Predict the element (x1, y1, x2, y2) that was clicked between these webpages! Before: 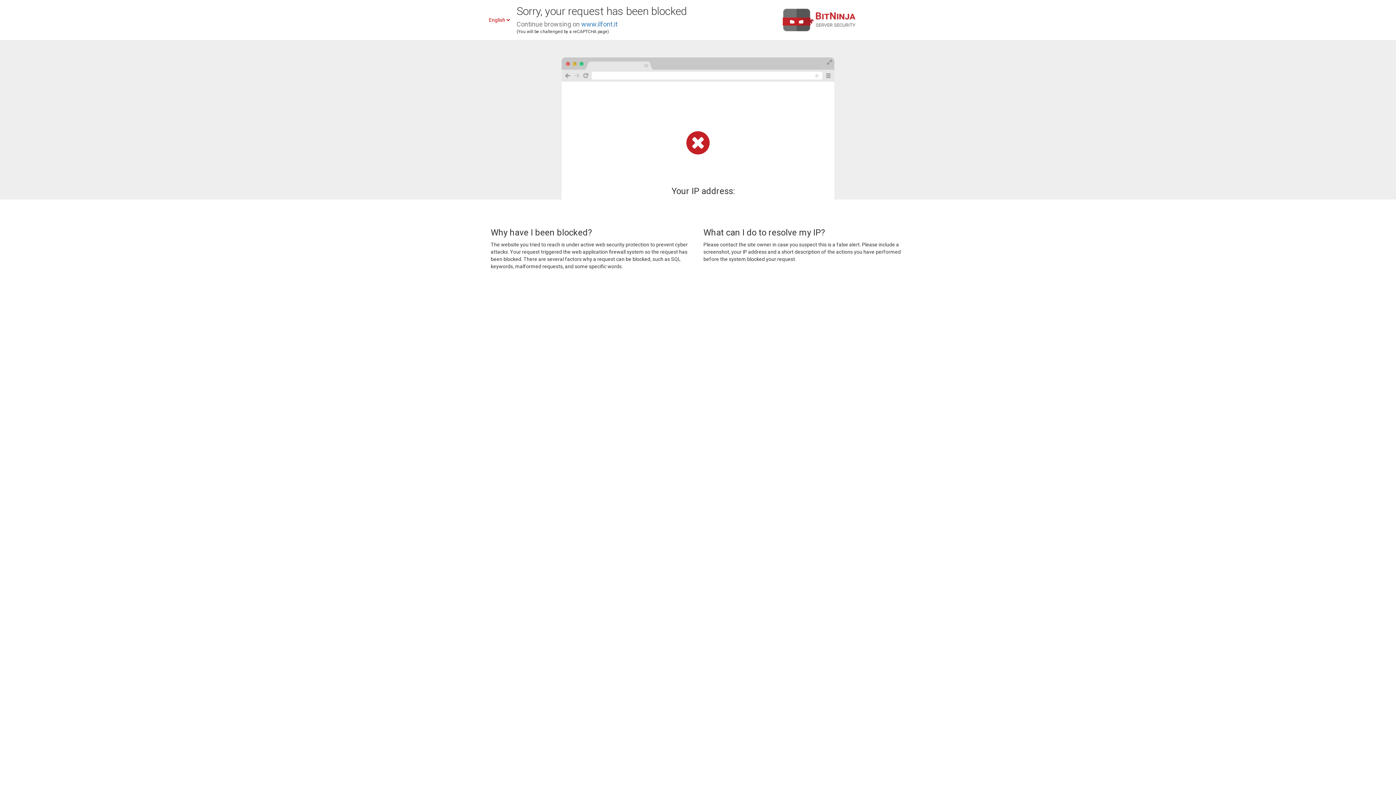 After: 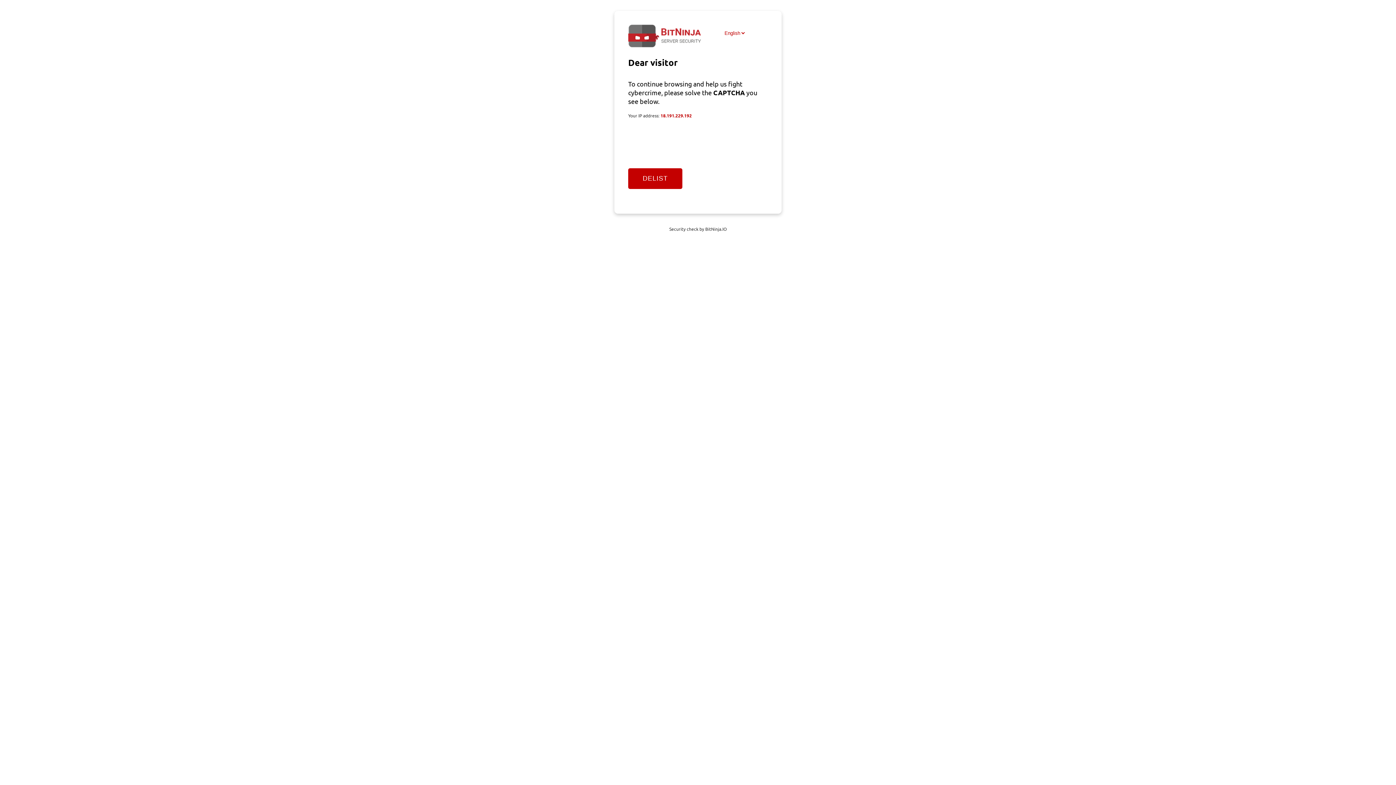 Action: bbox: (581, 20, 617, 28) label: www.ilfont.it